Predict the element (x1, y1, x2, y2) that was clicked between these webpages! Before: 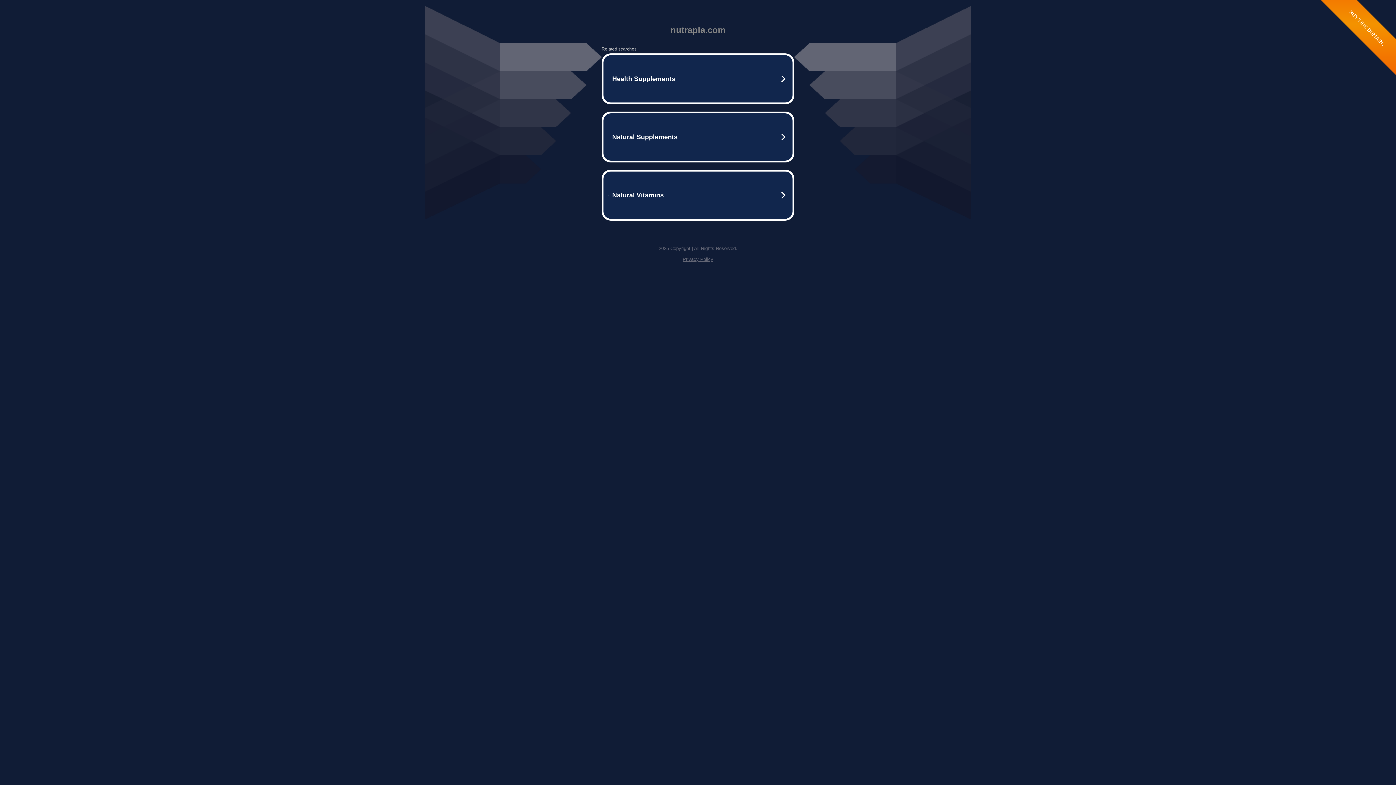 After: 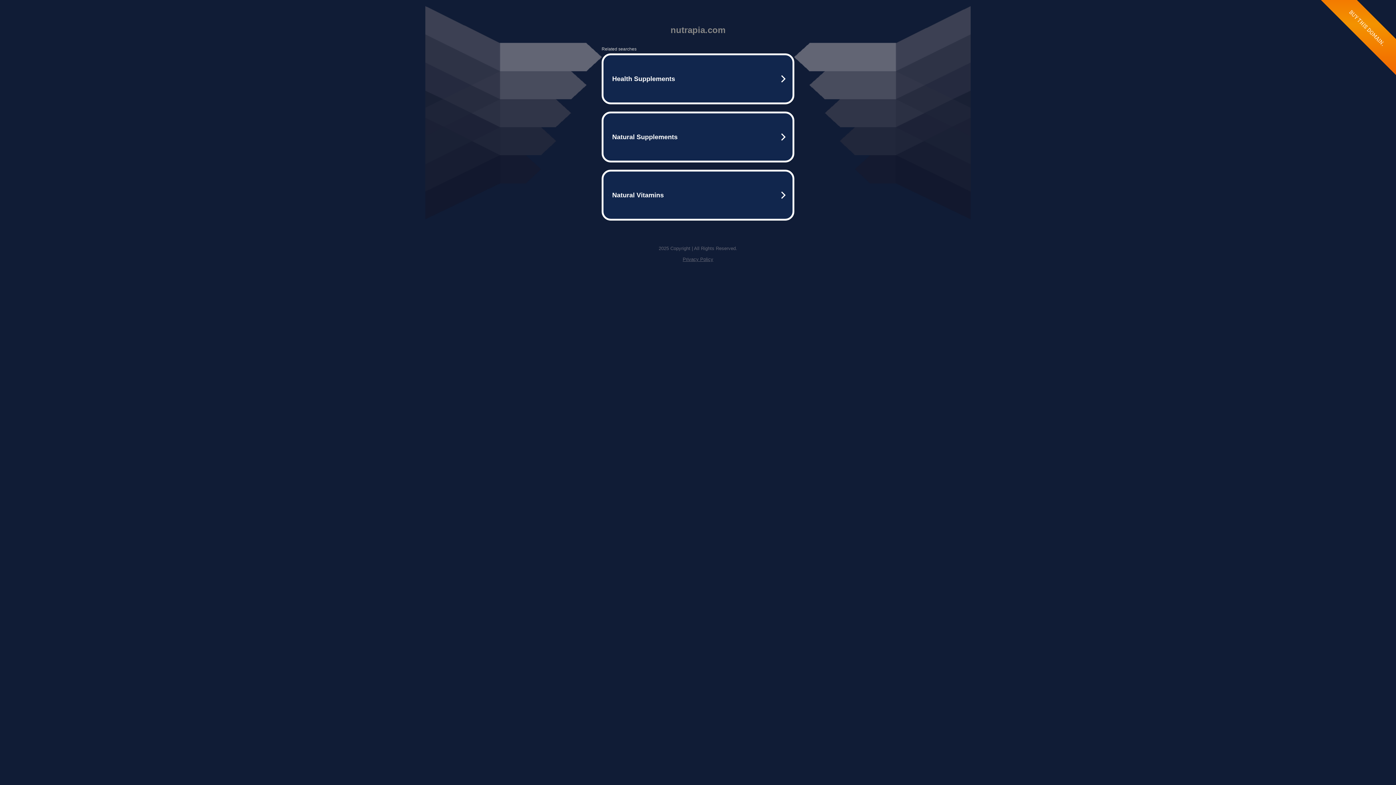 Action: label: Privacy Policy bbox: (682, 256, 713, 262)